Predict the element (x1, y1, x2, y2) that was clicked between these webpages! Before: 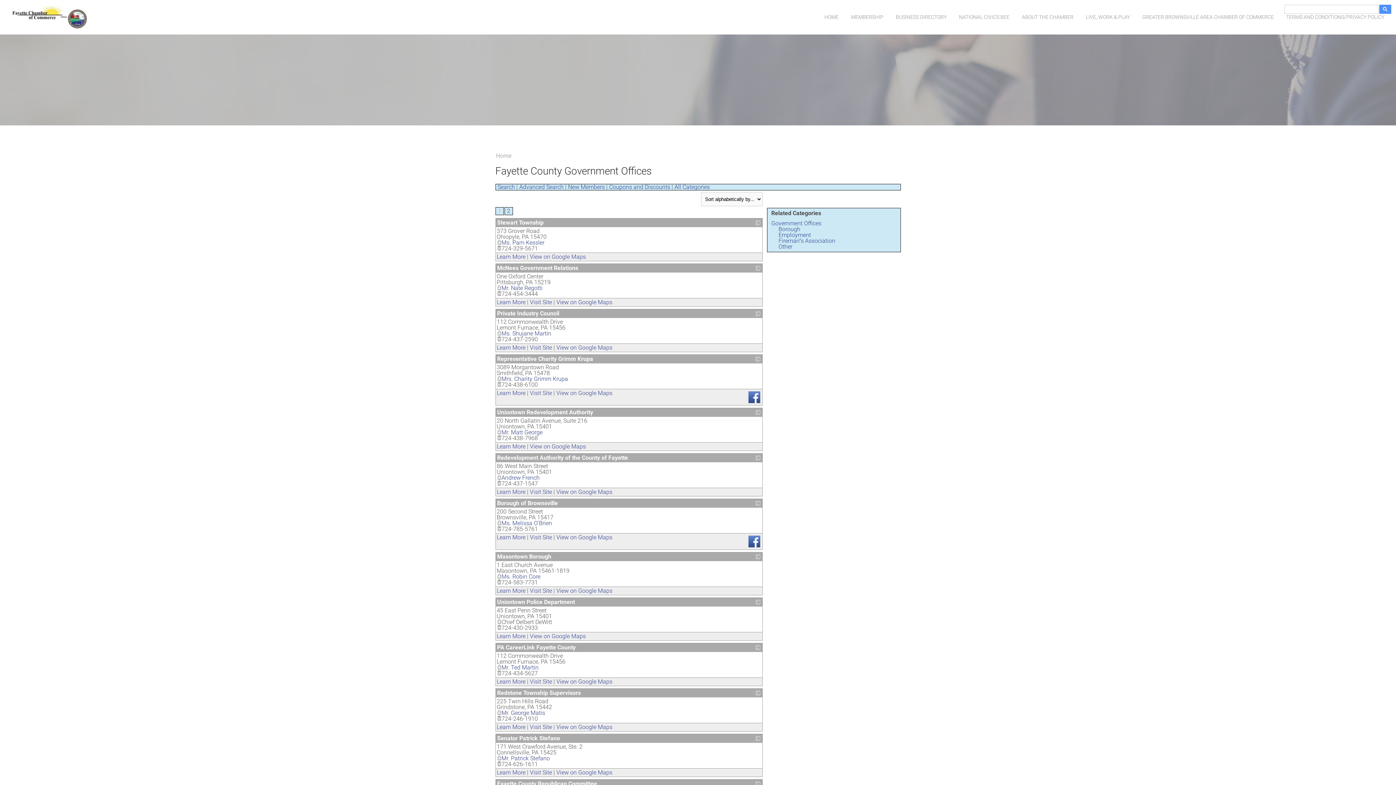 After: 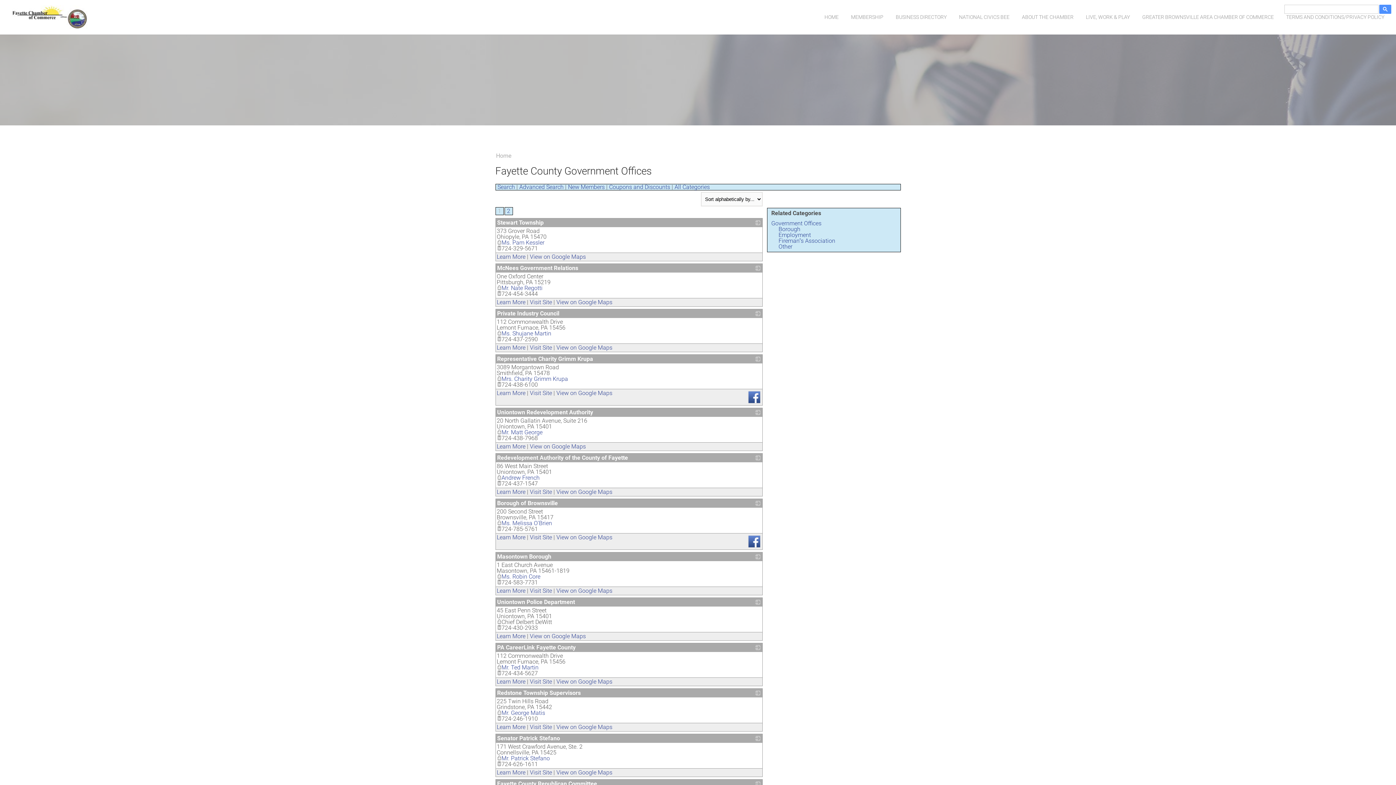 Action: label: View on Google Maps bbox: (556, 678, 612, 685)